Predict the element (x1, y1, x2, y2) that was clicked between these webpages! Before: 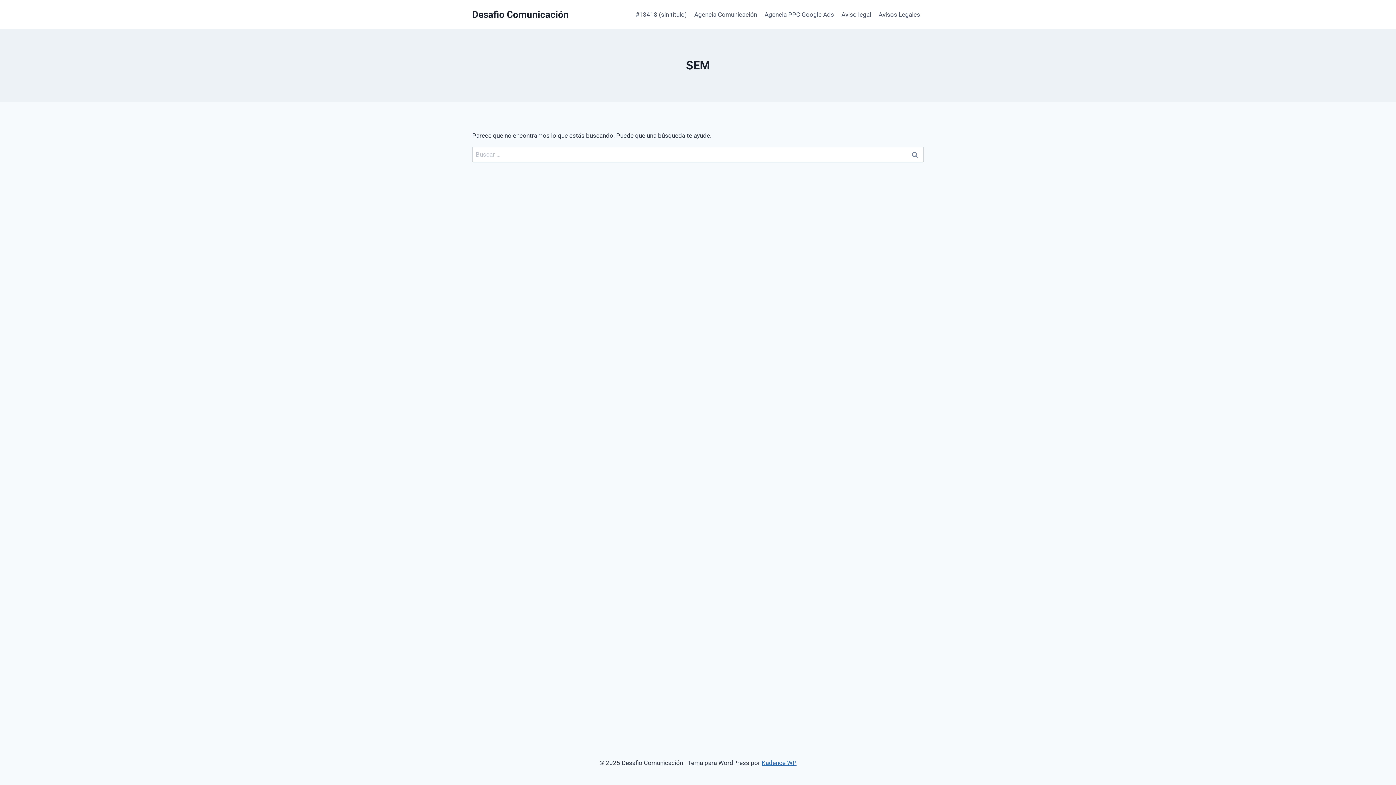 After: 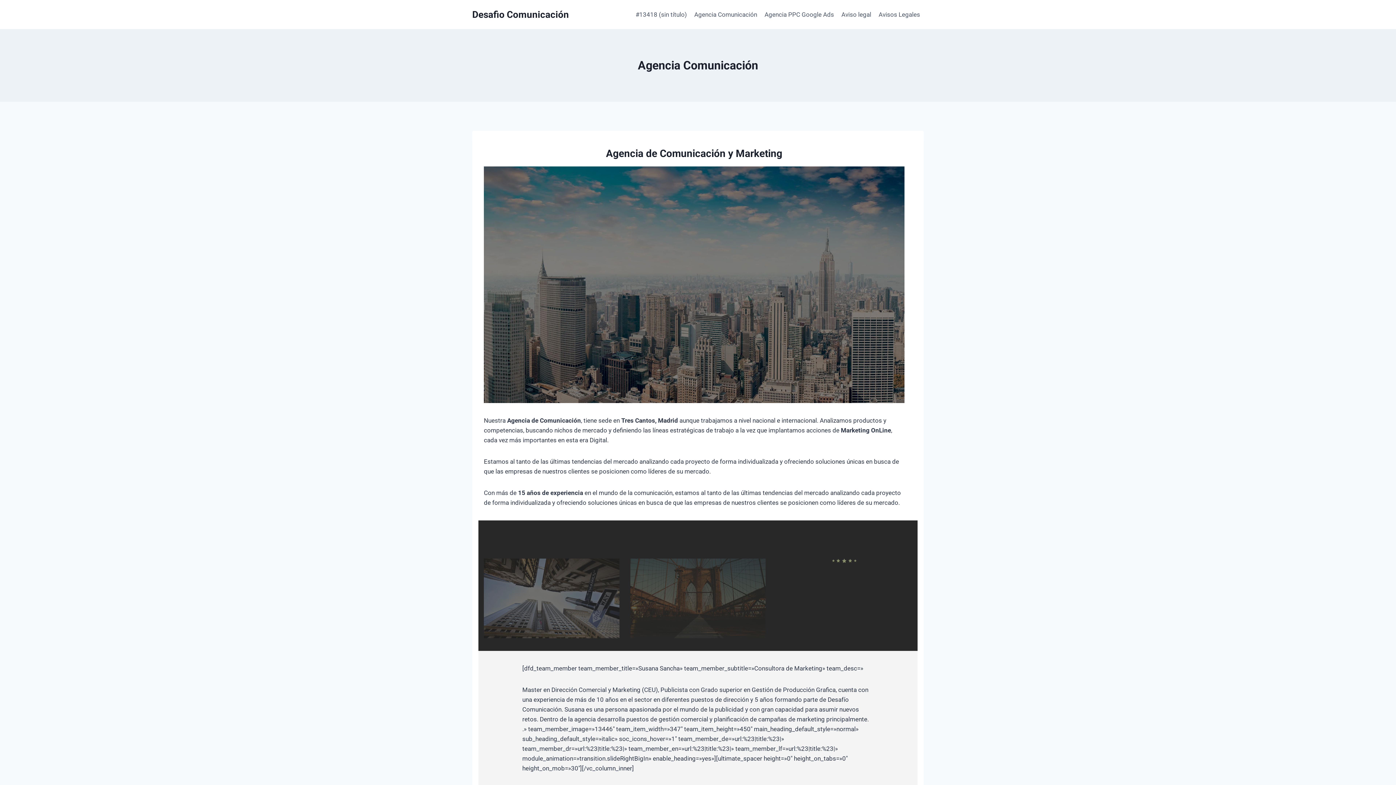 Action: bbox: (690, 5, 761, 23) label: Agencia Comunicación